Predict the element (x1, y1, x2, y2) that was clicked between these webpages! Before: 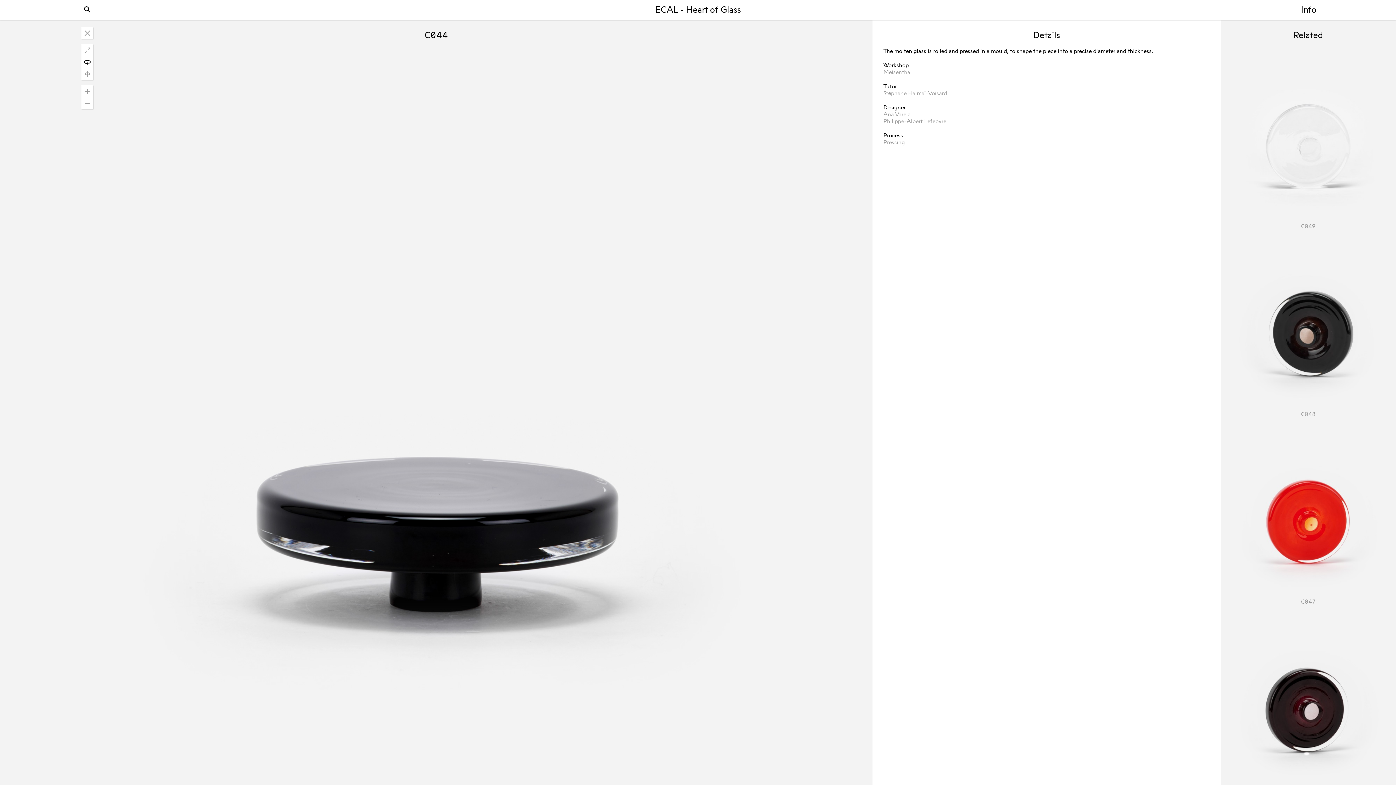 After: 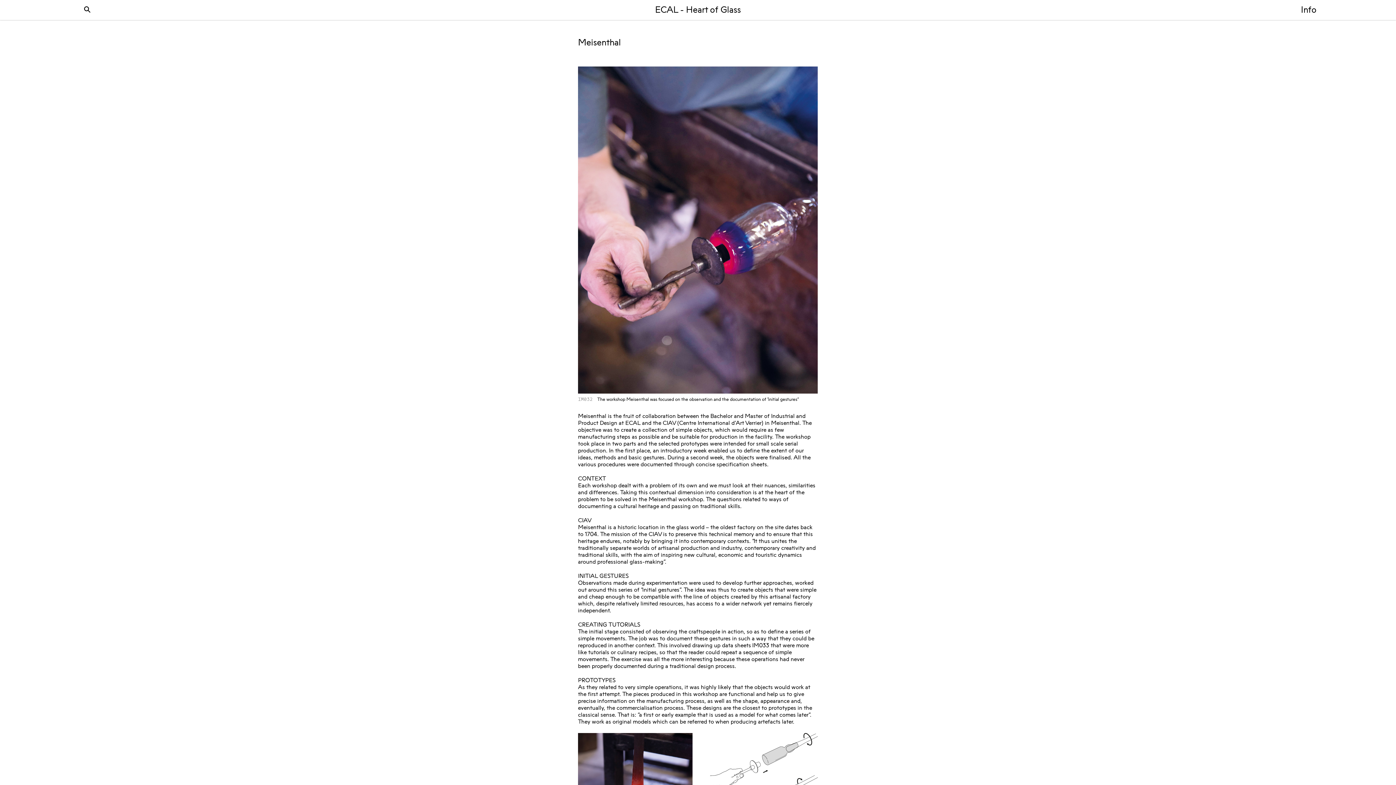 Action: label: Meisenthal bbox: (883, 70, 912, 75)